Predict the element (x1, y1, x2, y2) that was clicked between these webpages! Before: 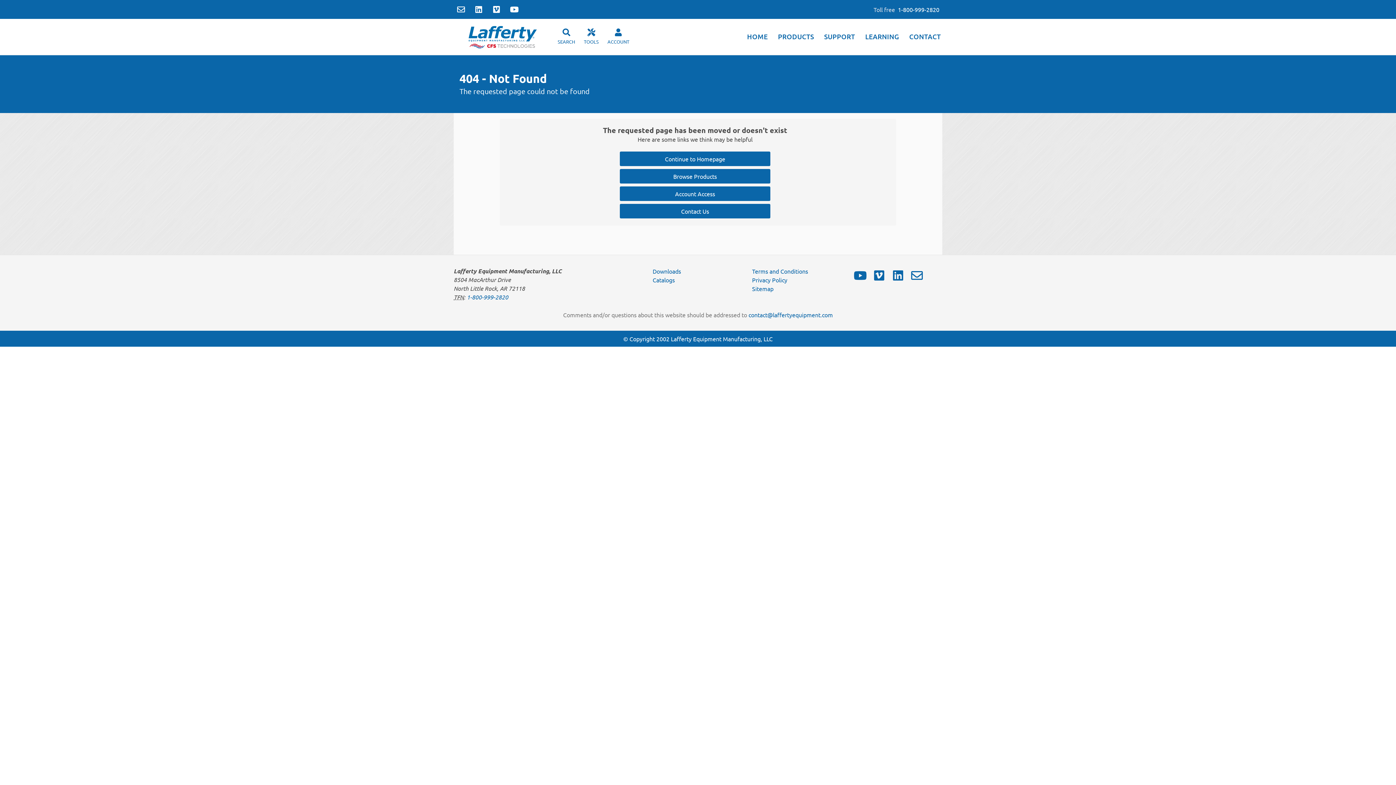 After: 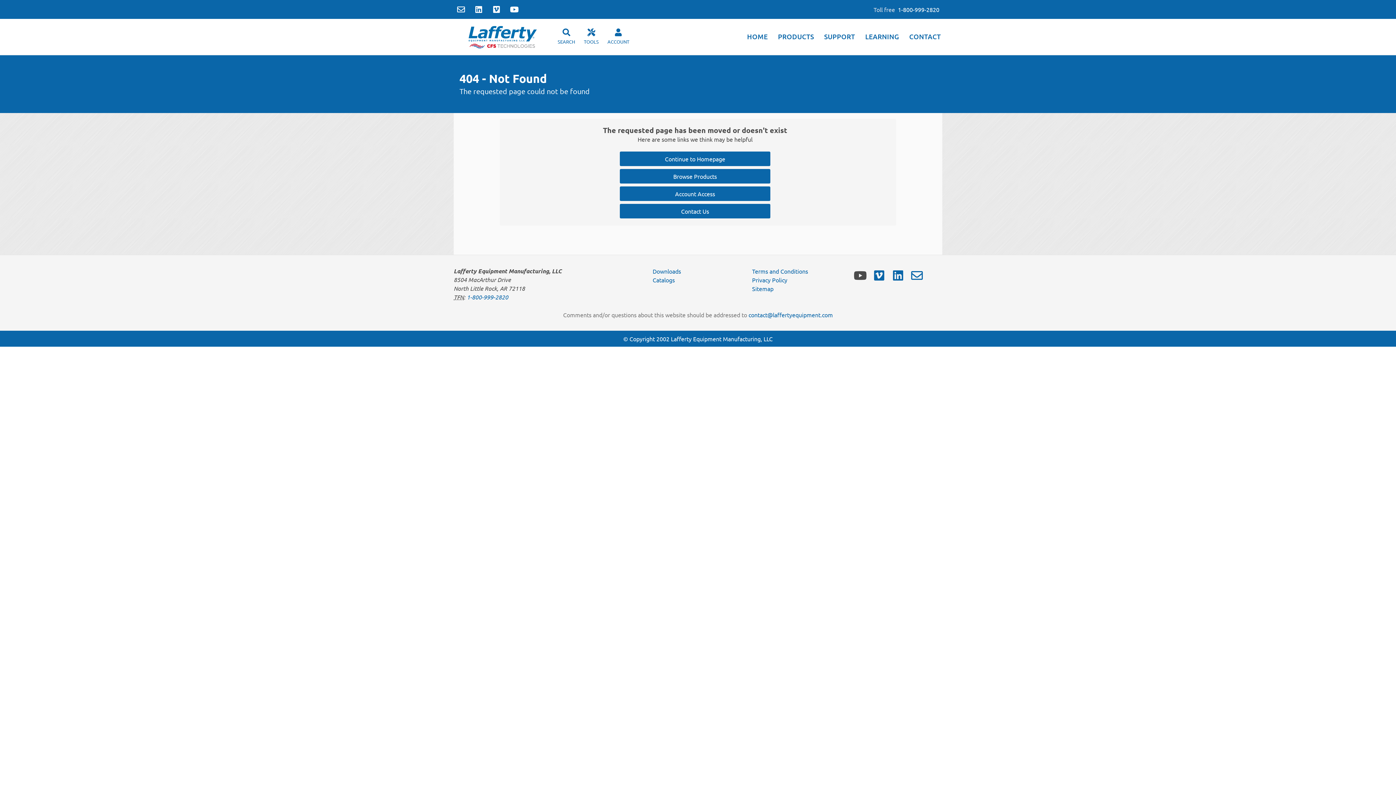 Action: bbox: (851, 273, 870, 281) label:  